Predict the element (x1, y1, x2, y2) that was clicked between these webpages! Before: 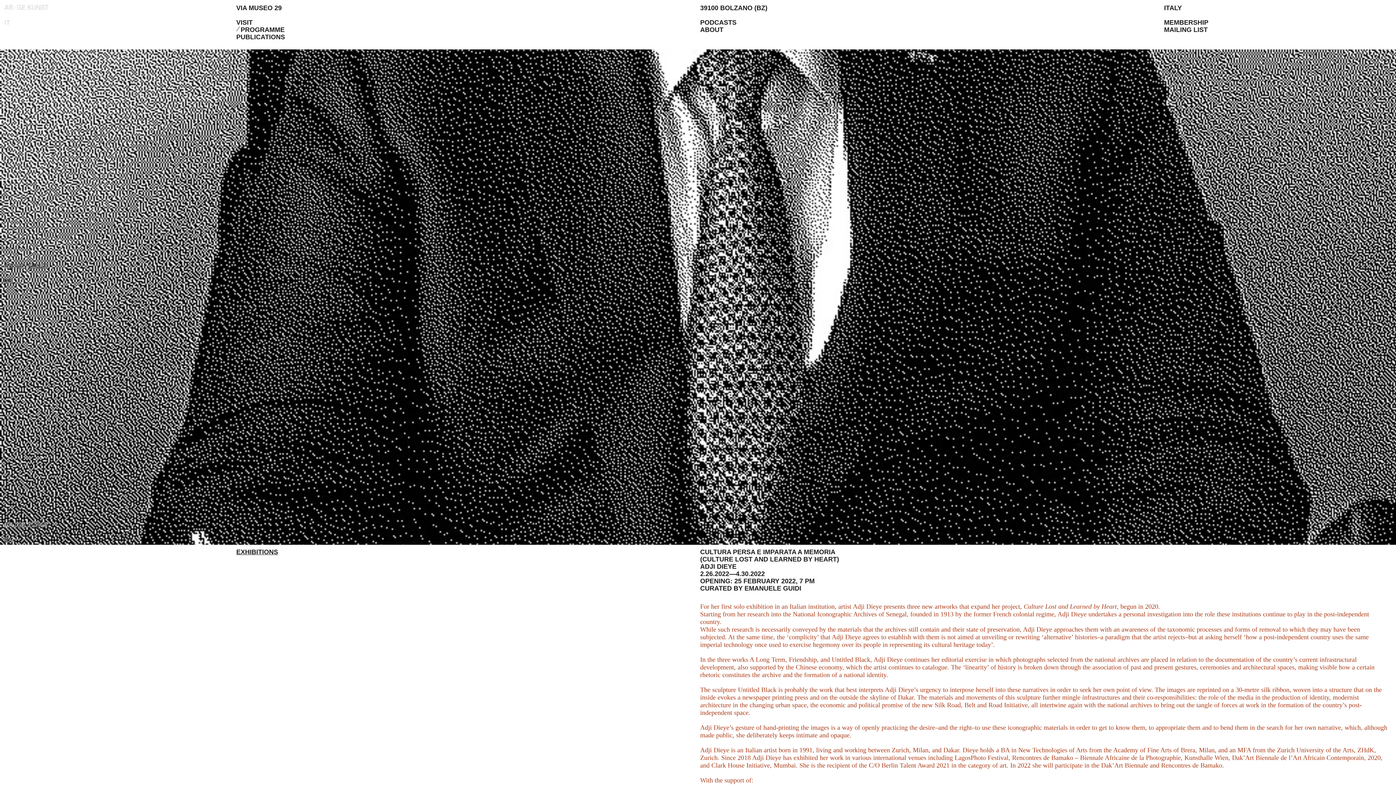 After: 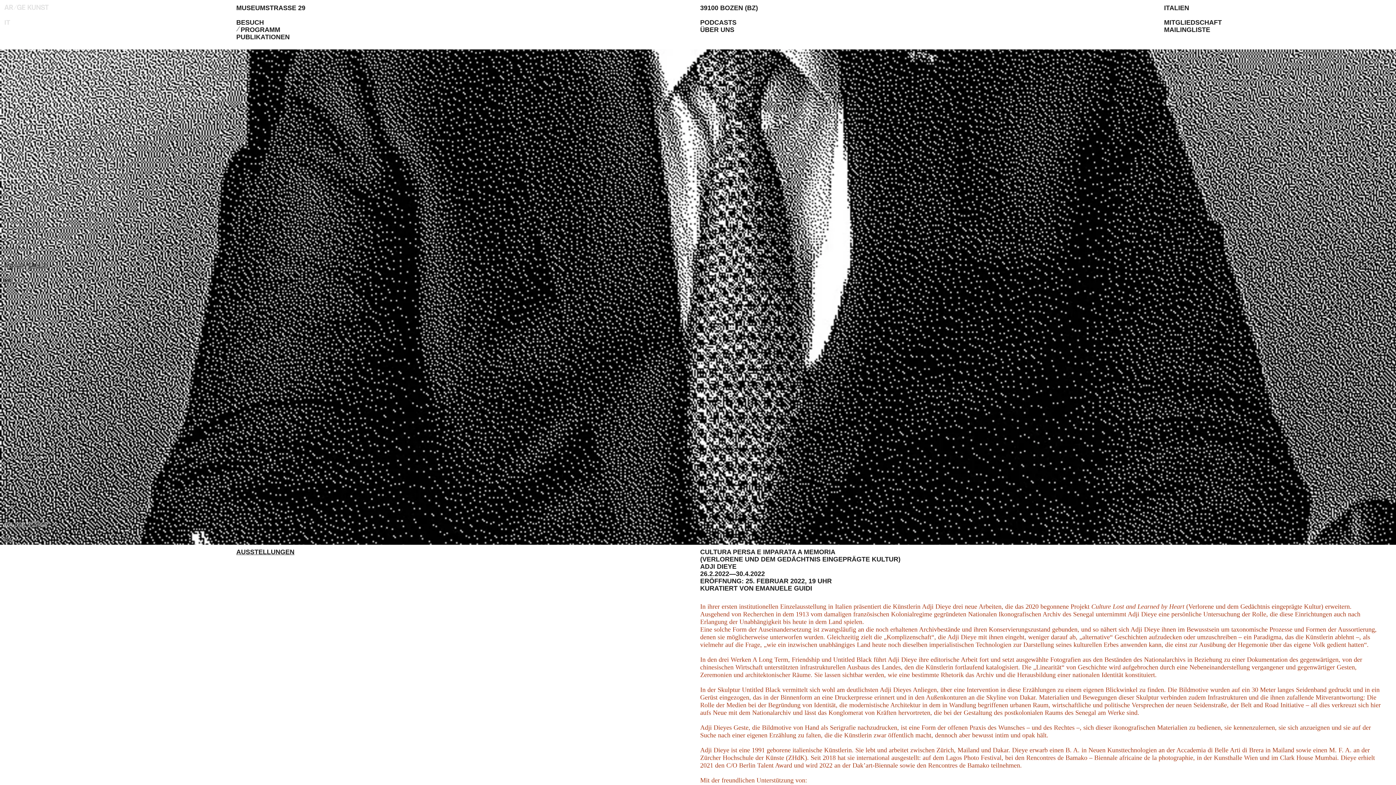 Action: bbox: (4, 277, 48, 285) label: DE